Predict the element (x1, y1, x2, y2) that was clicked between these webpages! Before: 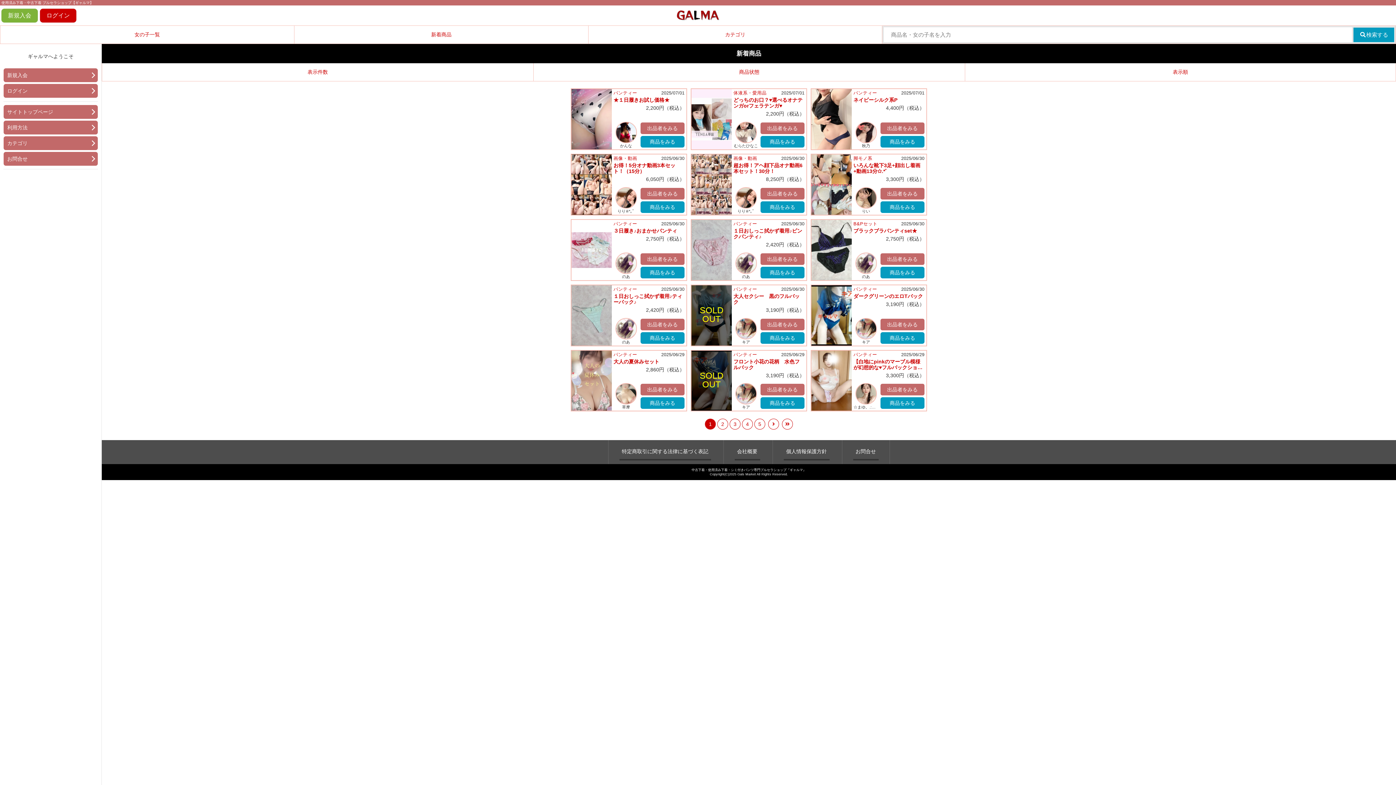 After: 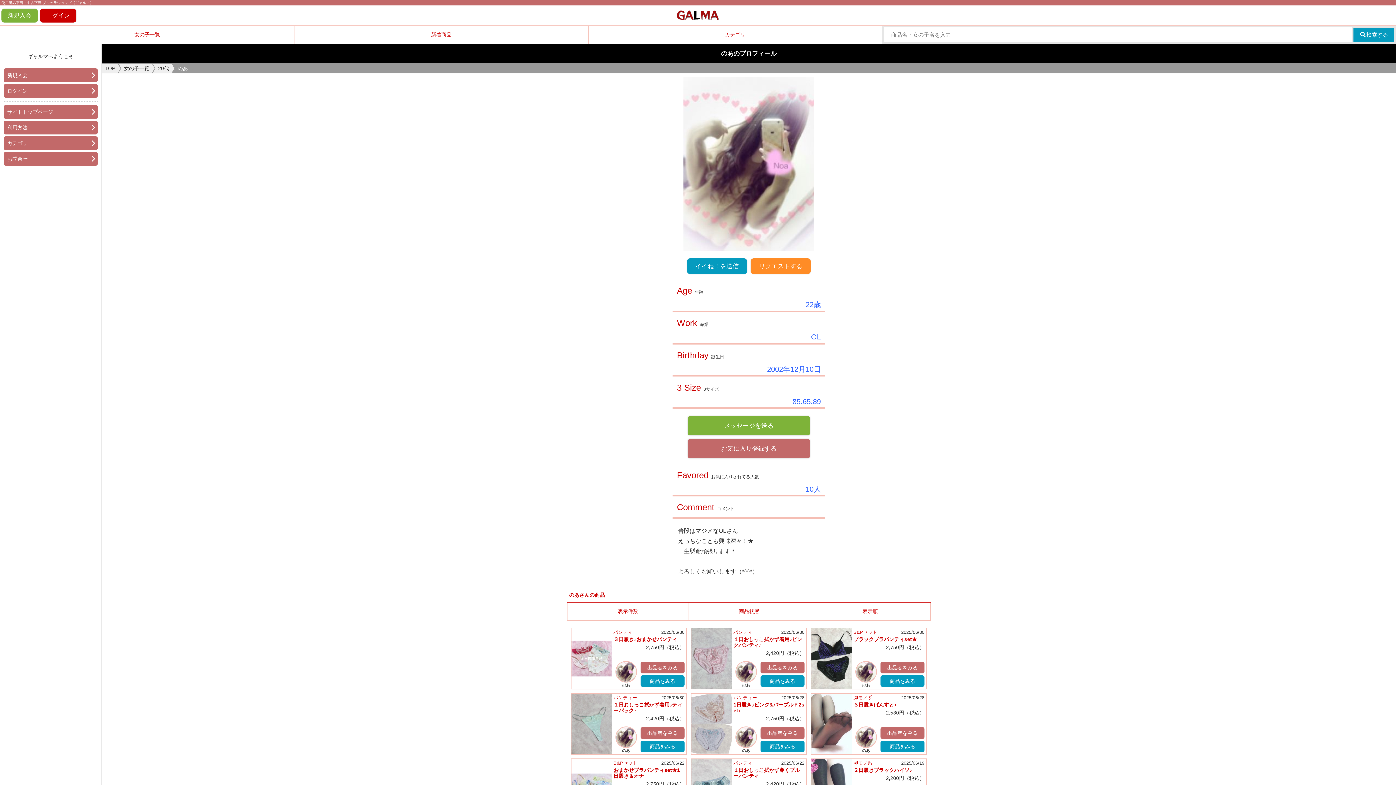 Action: bbox: (760, 253, 804, 264) label: 出品者をみる